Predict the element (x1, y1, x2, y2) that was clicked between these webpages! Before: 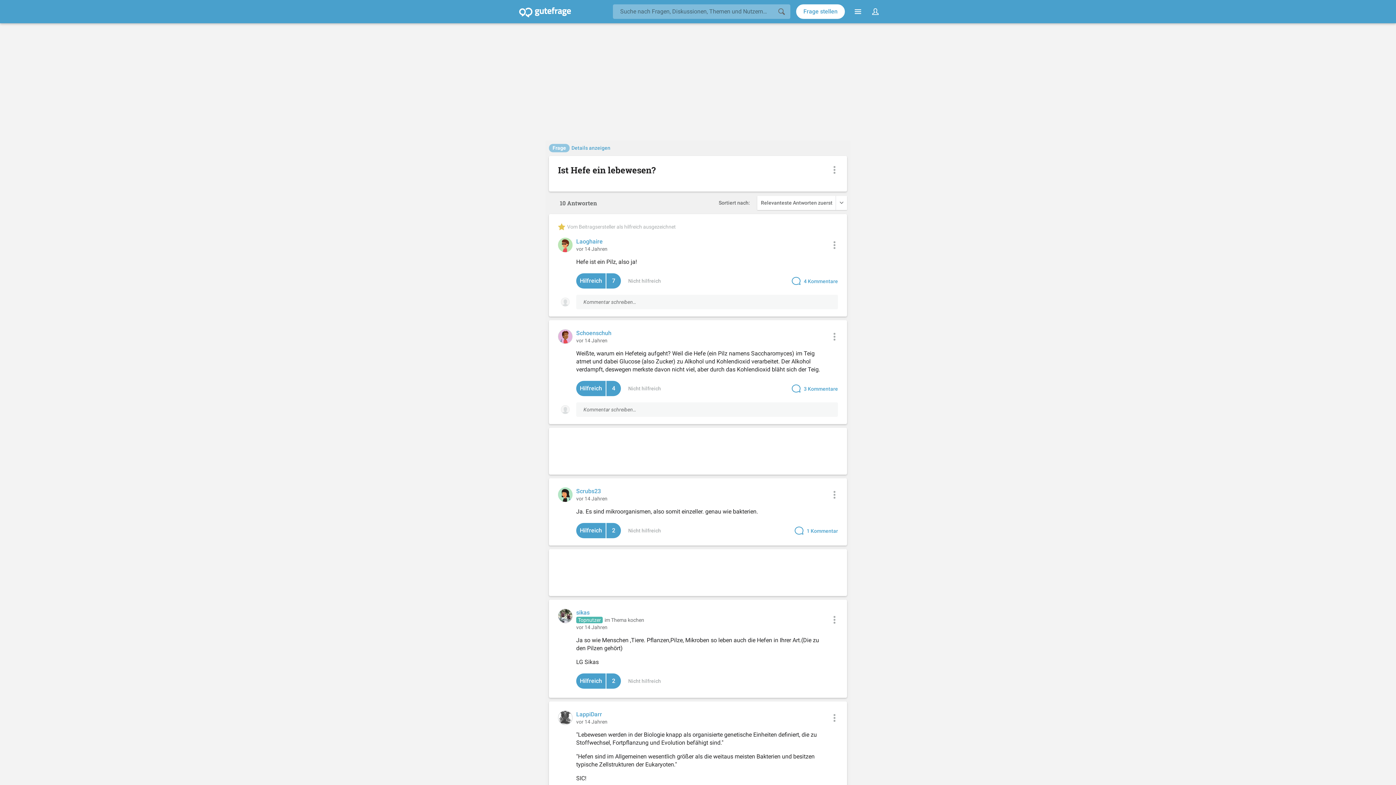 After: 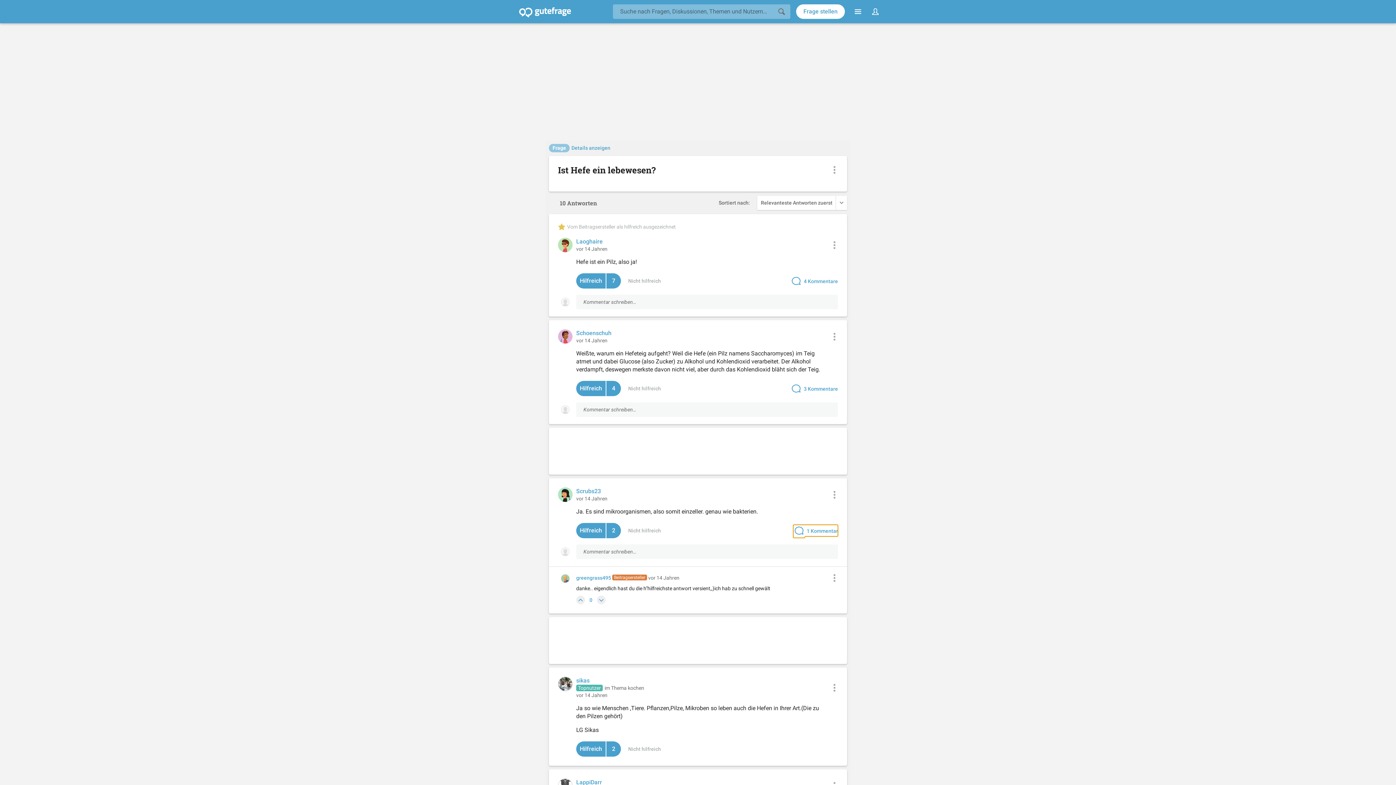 Action: bbox: (793, 525, 838, 536) label: 1 Kommentar